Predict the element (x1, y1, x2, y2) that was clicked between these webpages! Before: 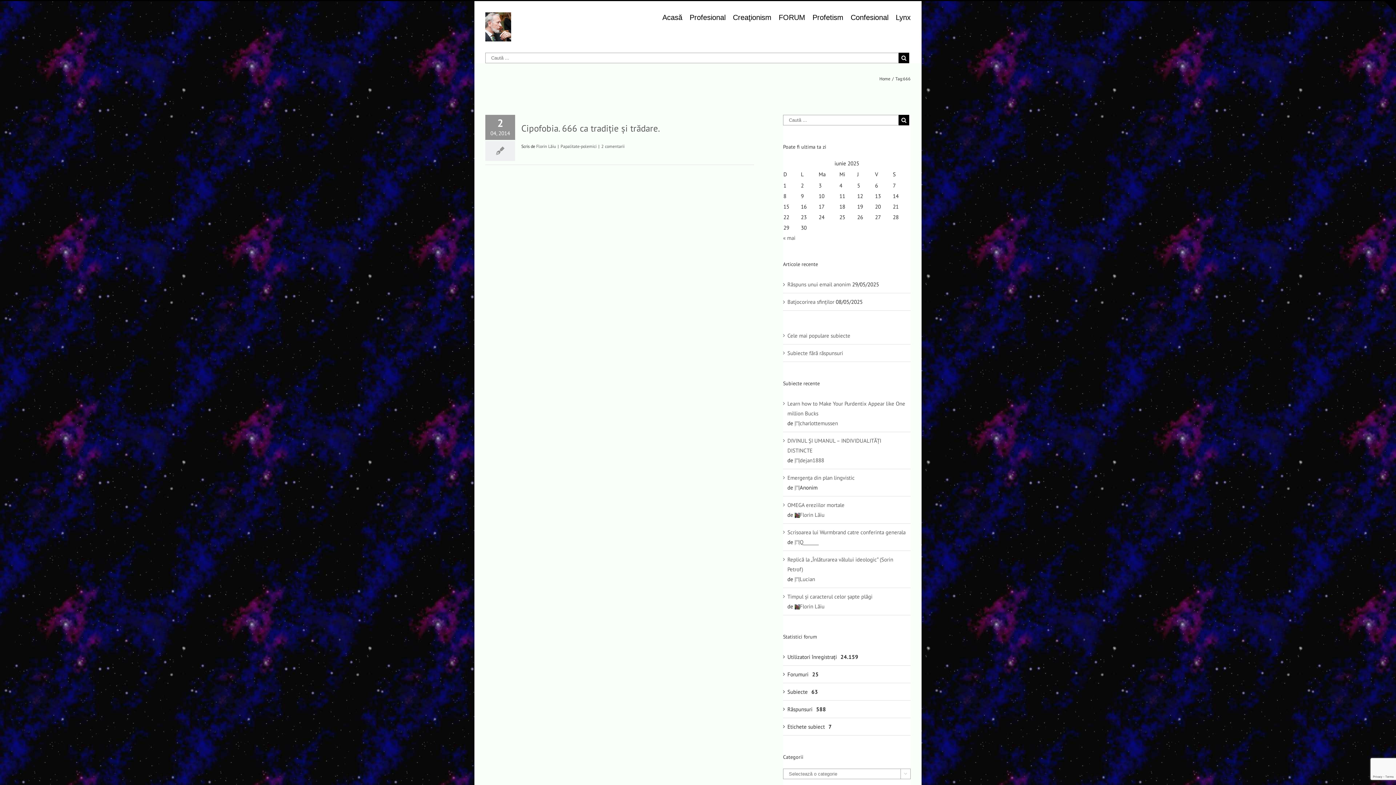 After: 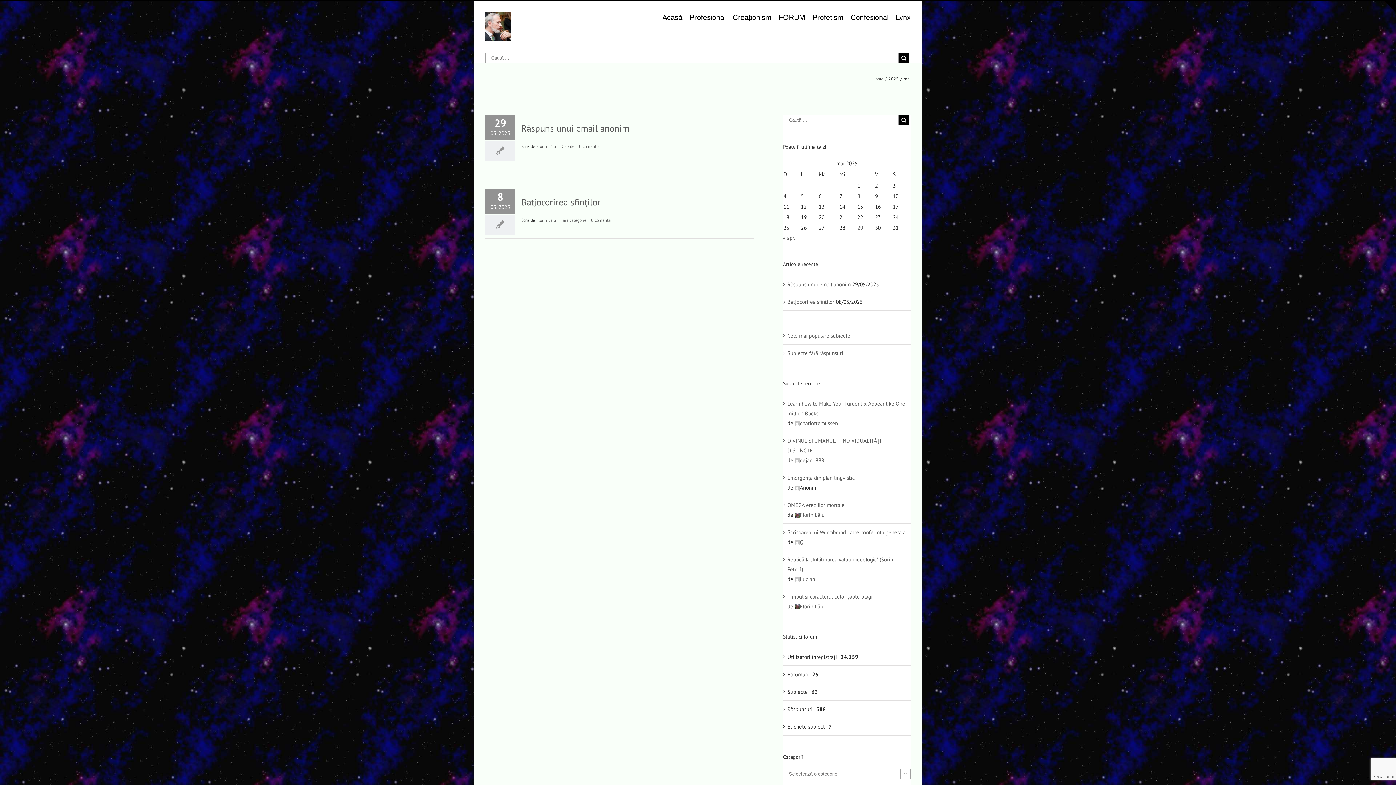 Action: label: « mai bbox: (783, 234, 795, 241)